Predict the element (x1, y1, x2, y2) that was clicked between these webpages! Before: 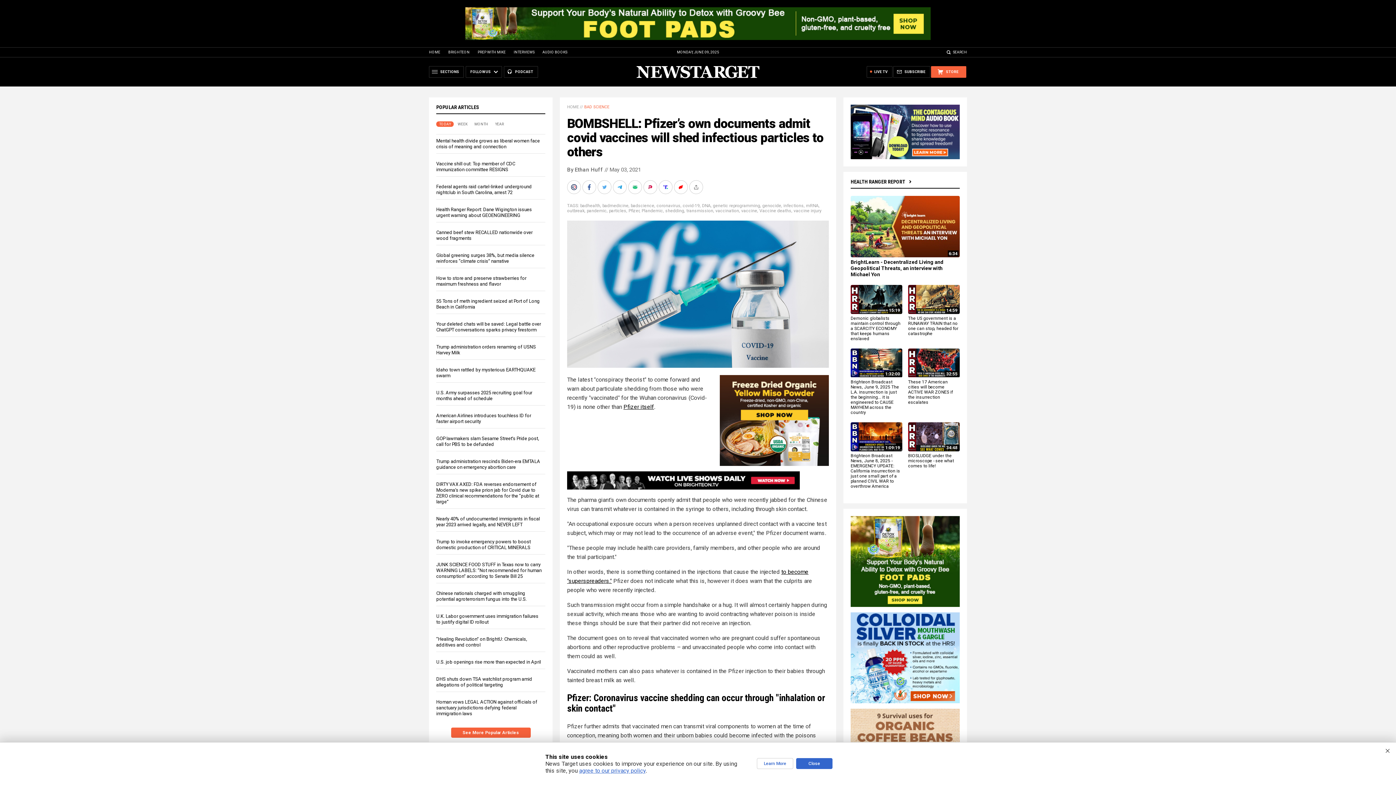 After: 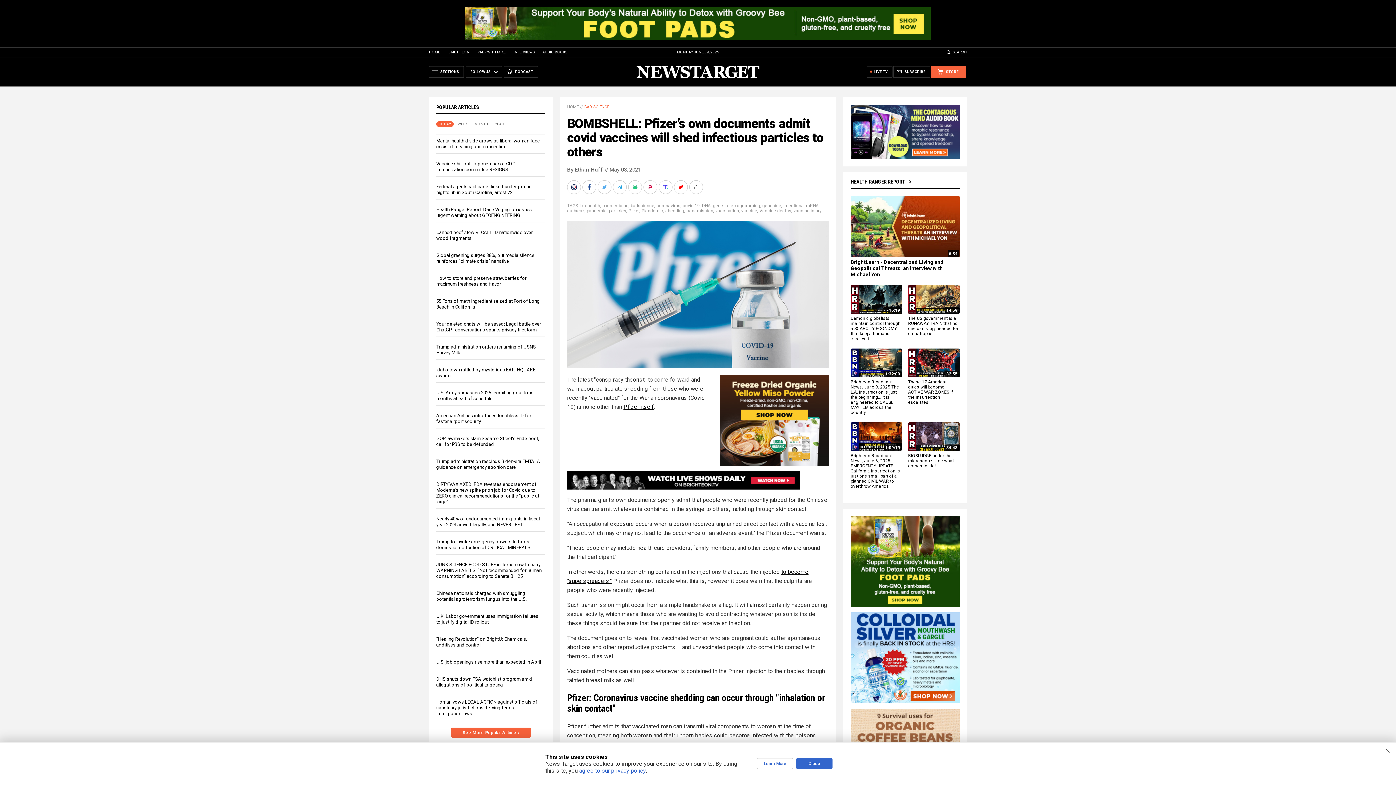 Action: bbox: (720, 462, 829, 467)